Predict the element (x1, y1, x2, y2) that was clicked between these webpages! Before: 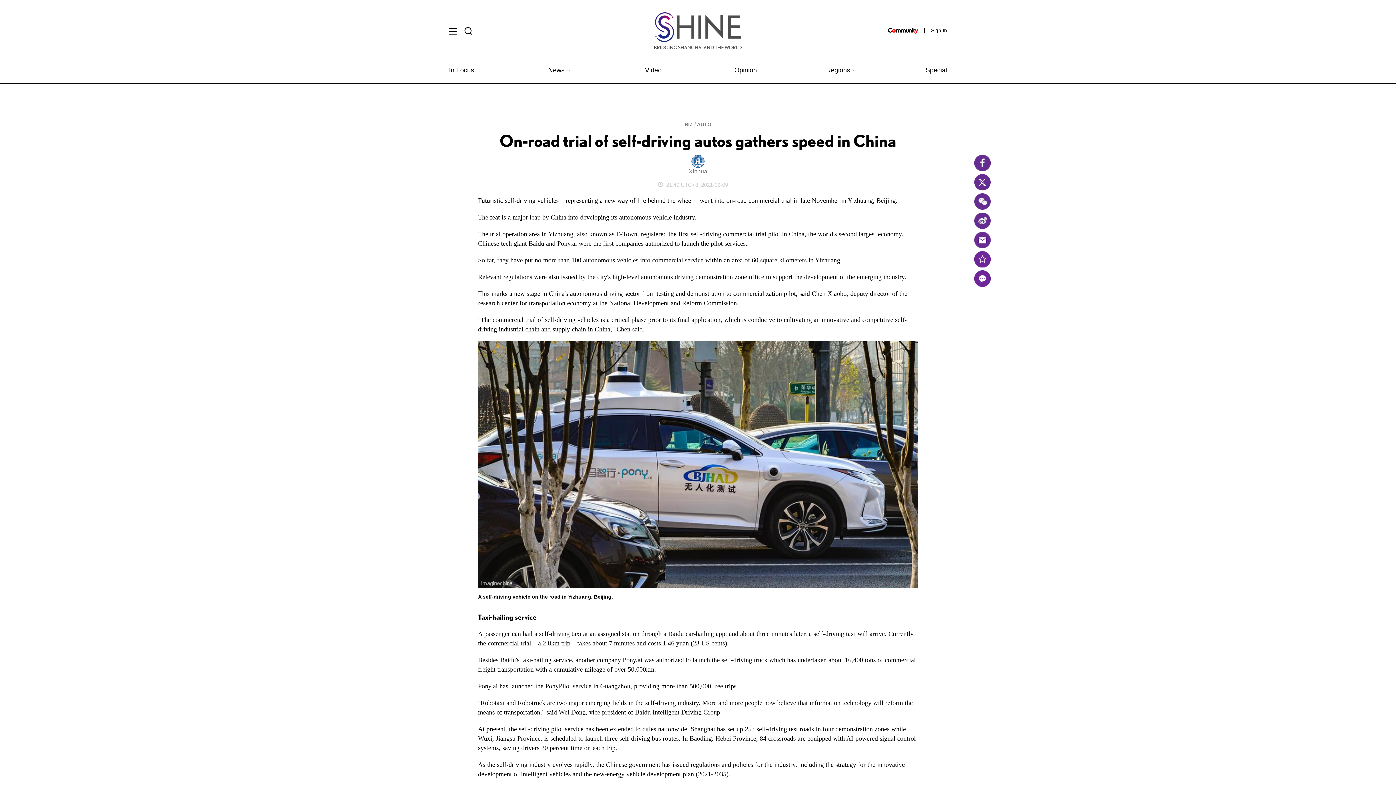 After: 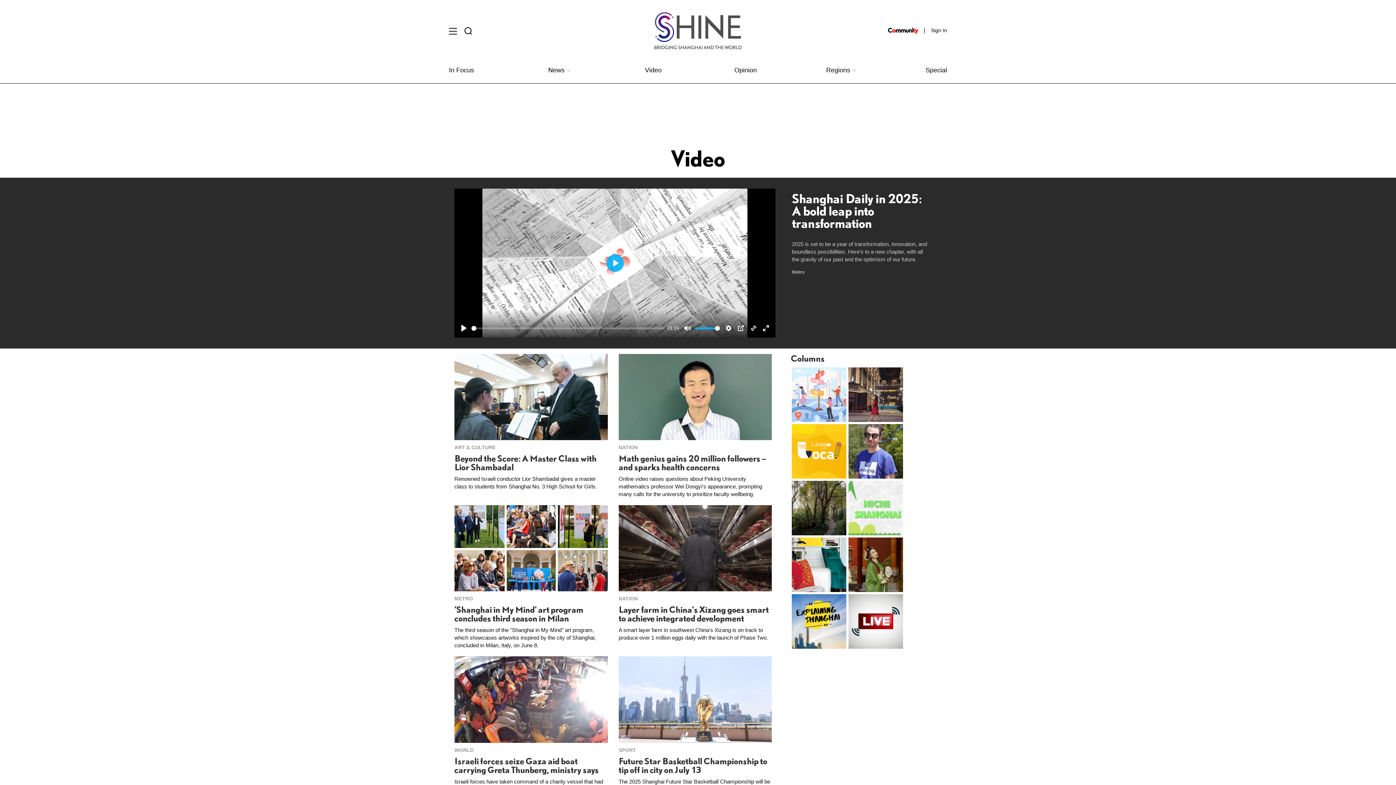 Action: label: Video bbox: (645, 66, 661, 73)